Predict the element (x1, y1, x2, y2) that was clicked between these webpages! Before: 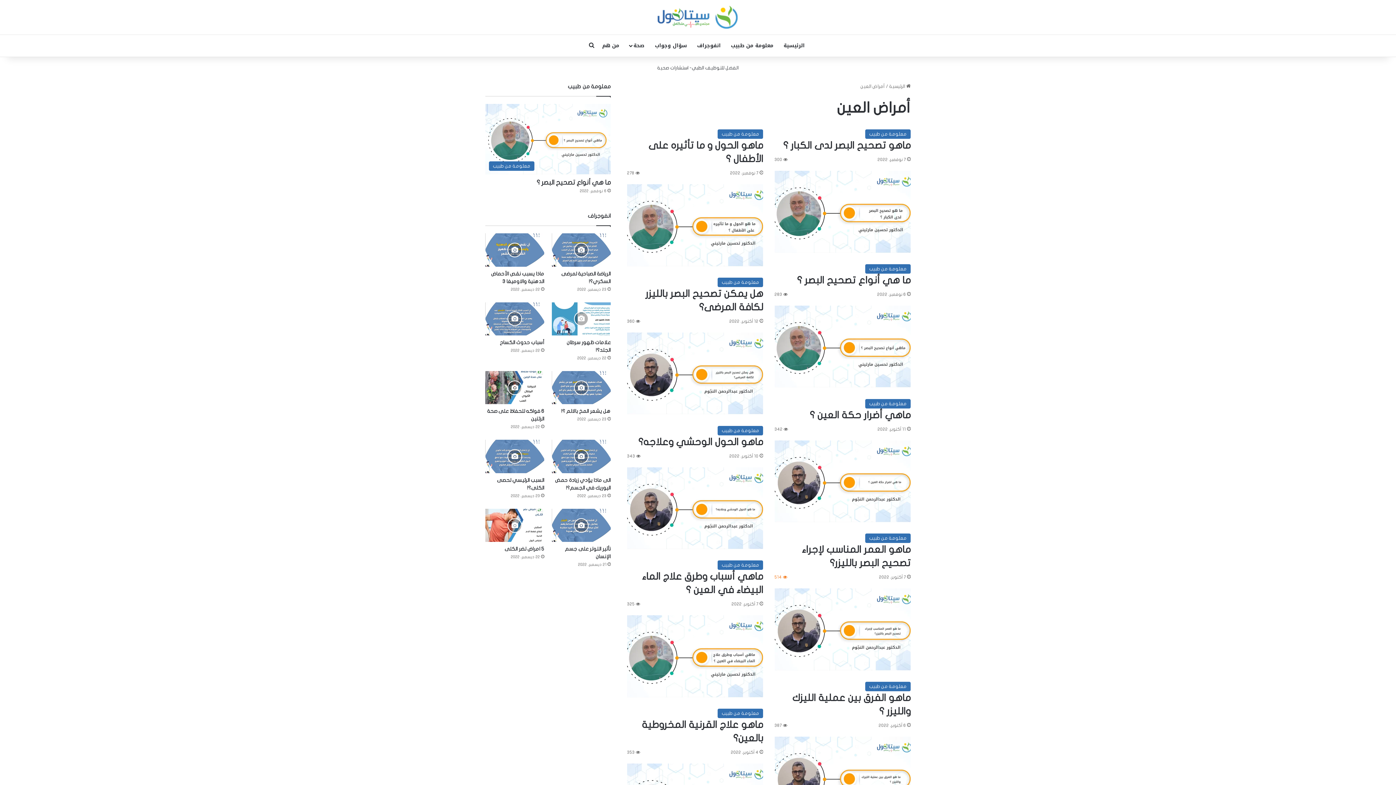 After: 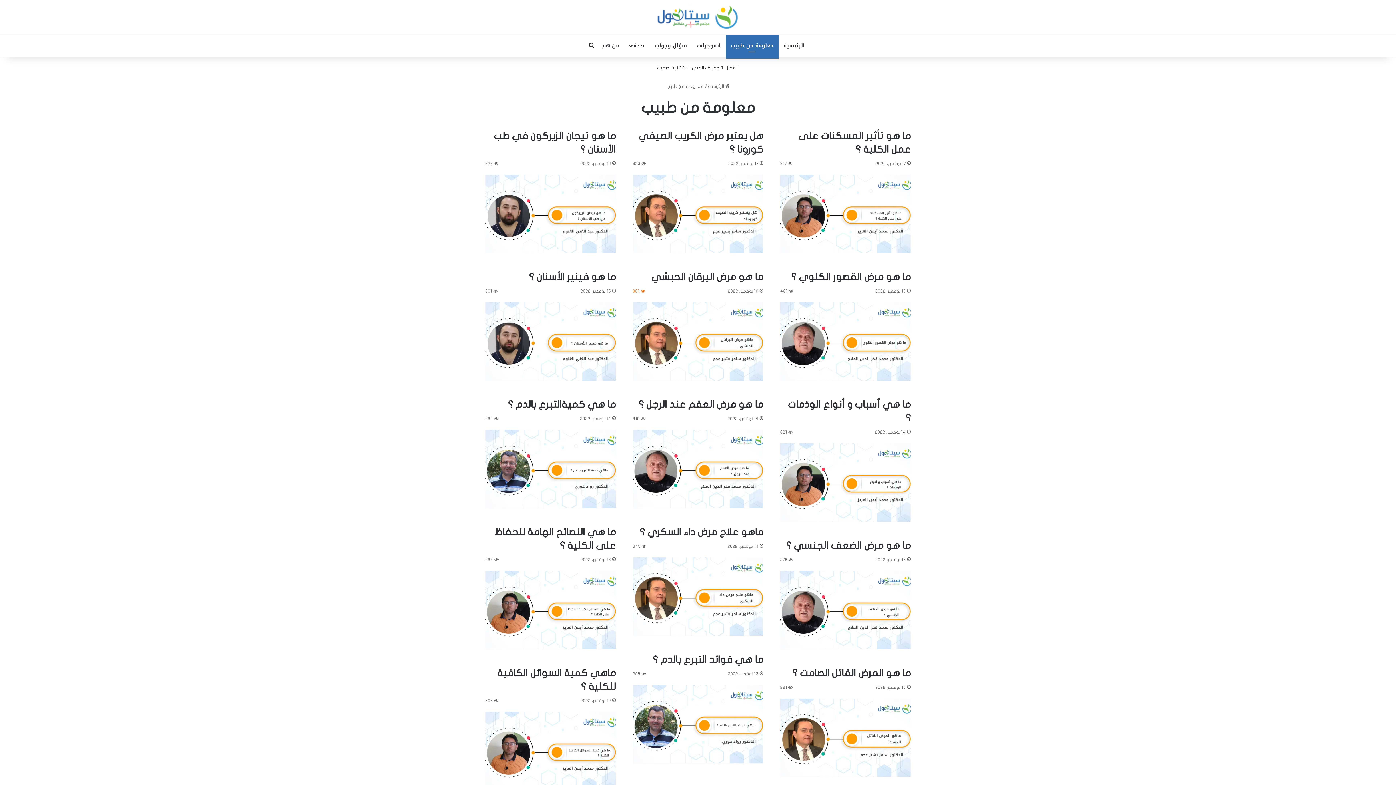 Action: label: معلومة من طبيب bbox: (865, 264, 910, 273)